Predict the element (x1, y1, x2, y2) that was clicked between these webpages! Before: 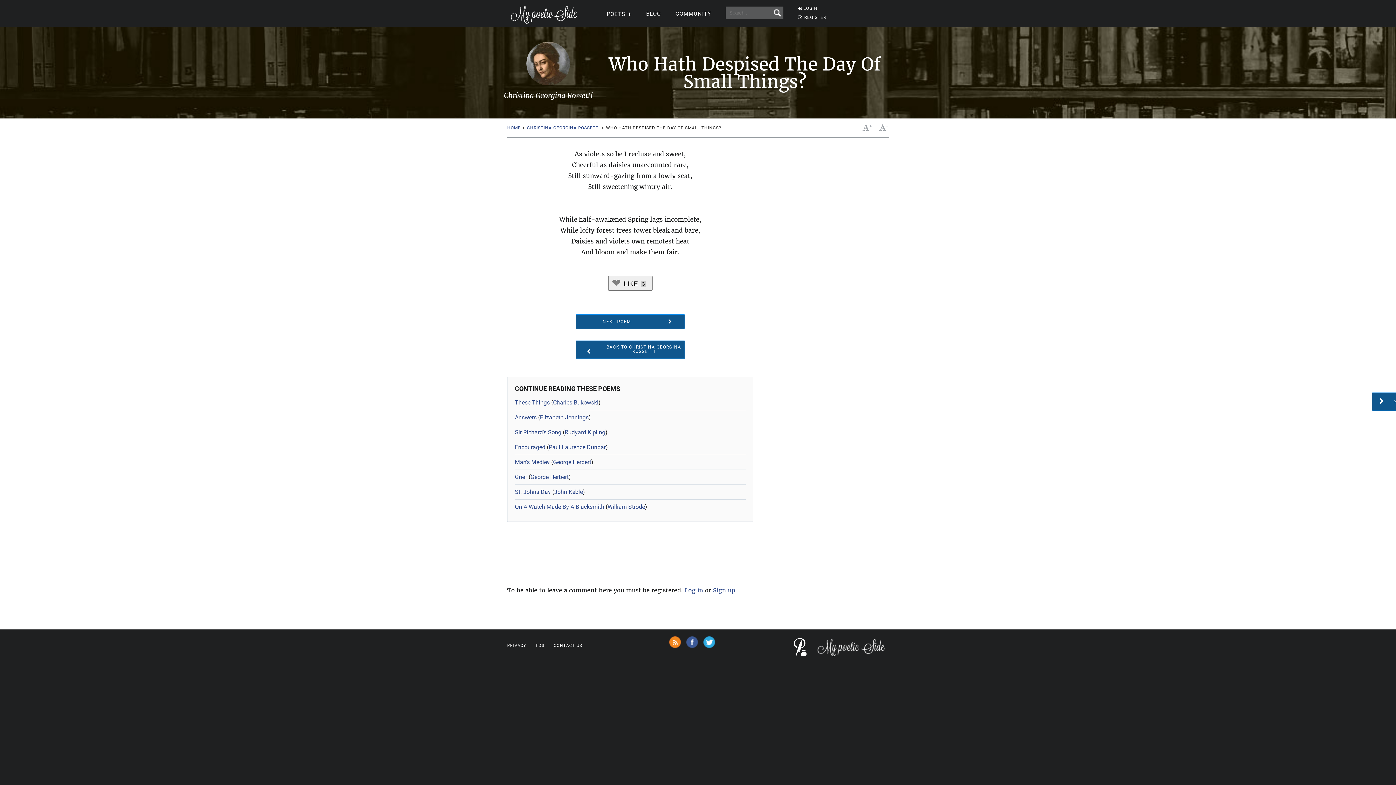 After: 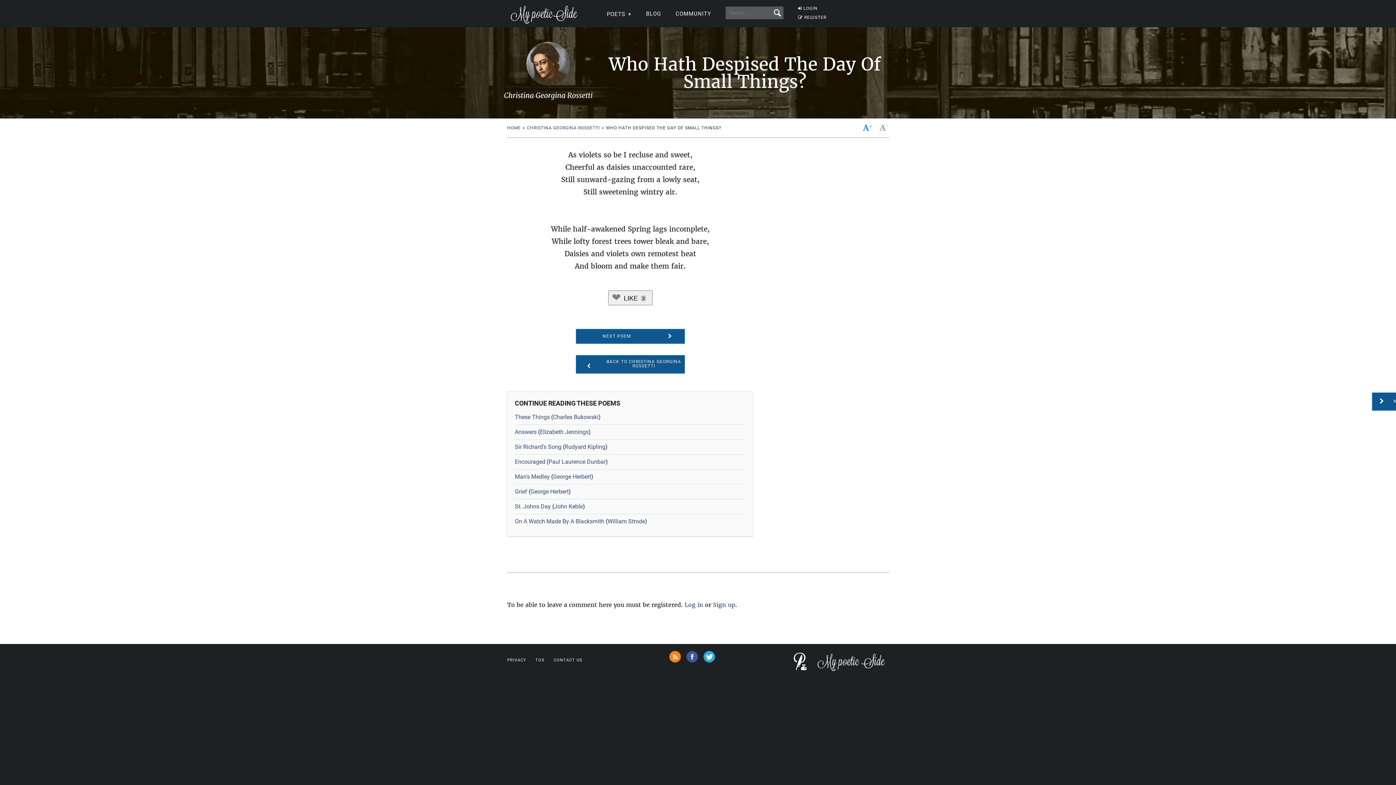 Action: label:  
+ bbox: (862, 124, 872, 131)